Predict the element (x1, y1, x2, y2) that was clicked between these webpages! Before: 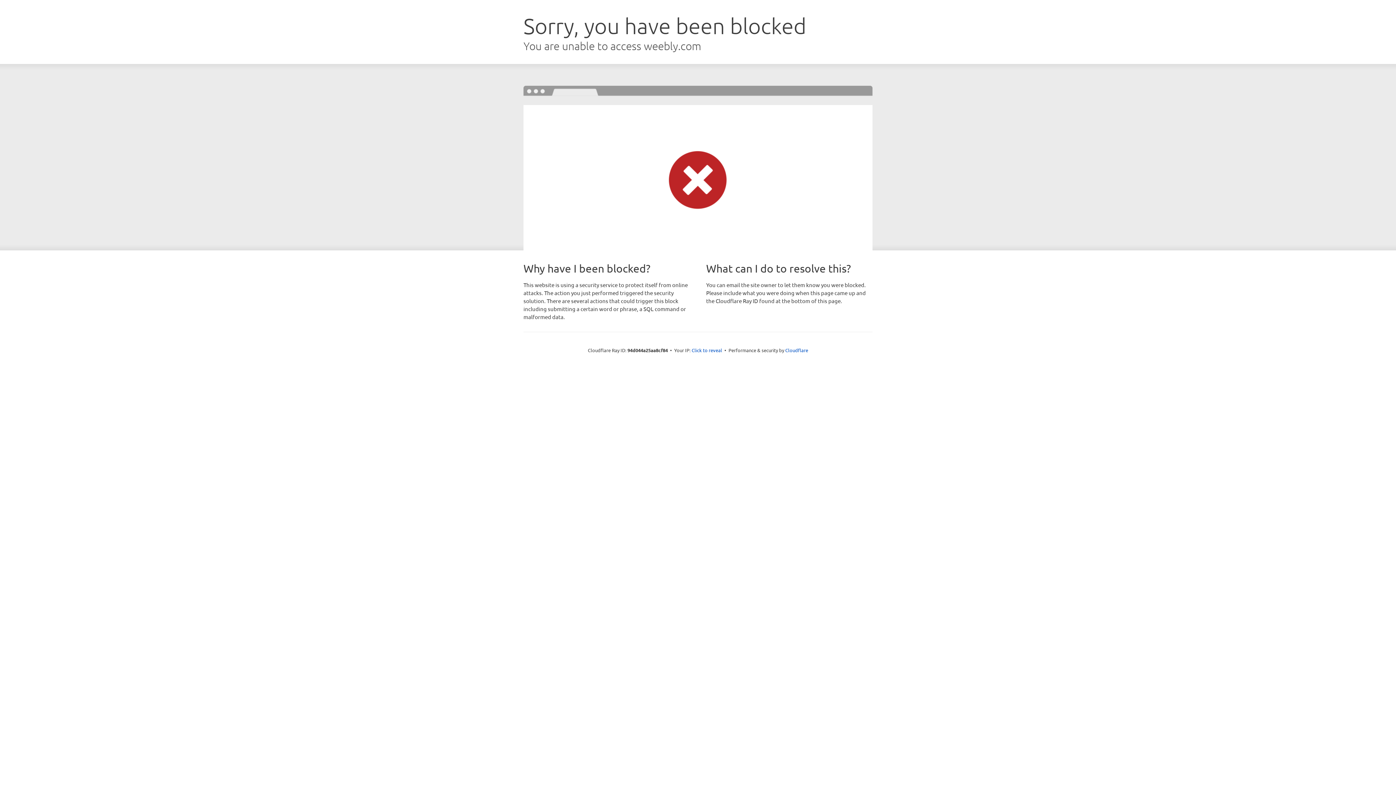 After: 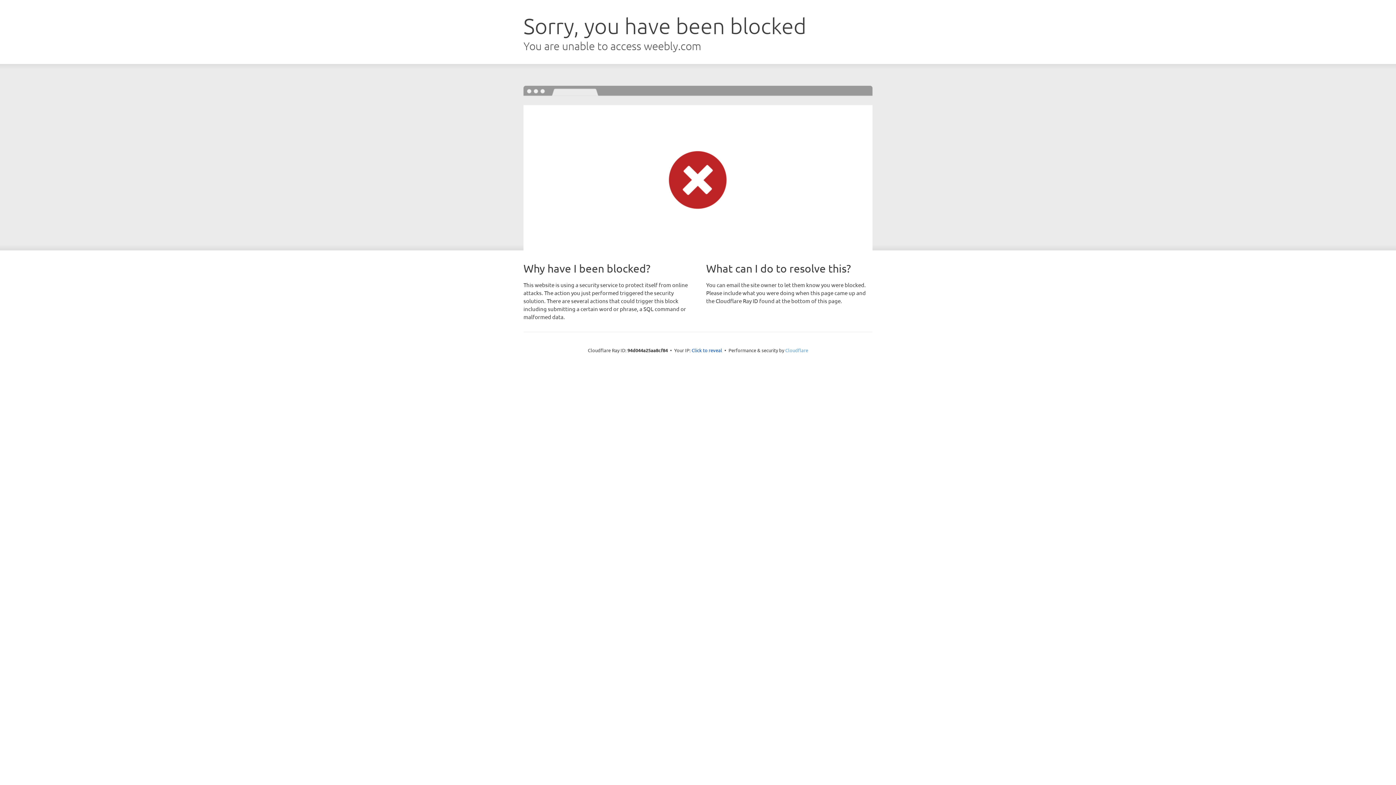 Action: label: Cloudflare bbox: (785, 347, 808, 353)